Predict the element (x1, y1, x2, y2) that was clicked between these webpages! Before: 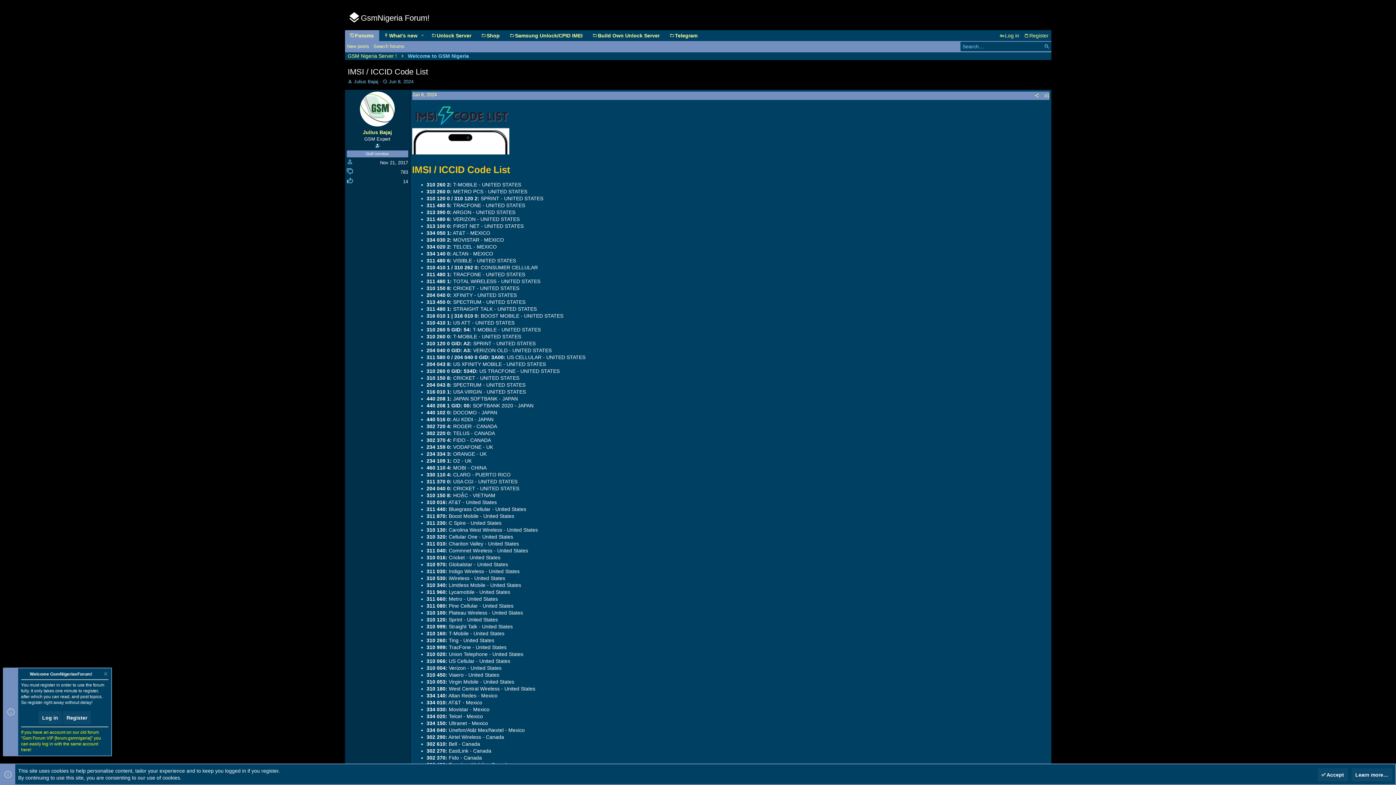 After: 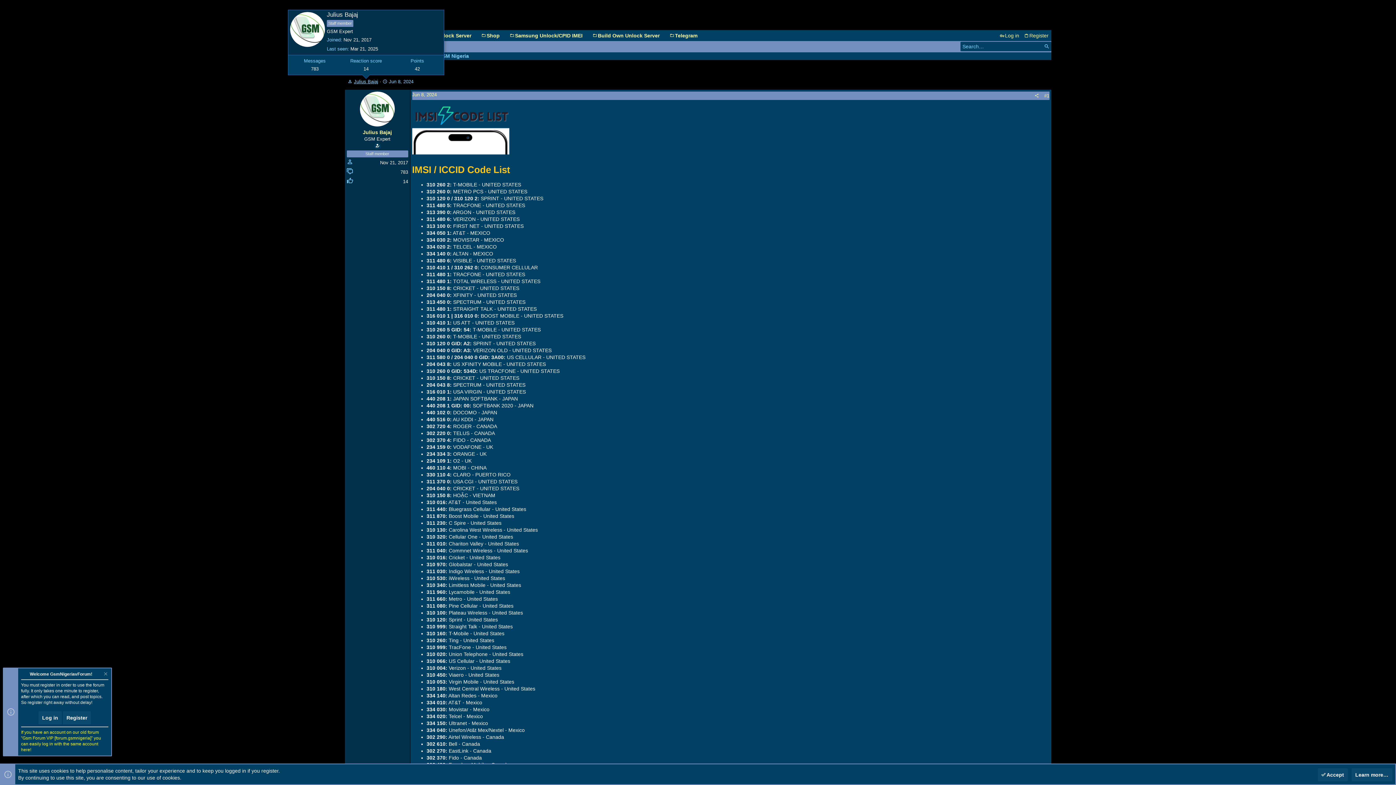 Action: bbox: (354, 78, 378, 84) label: Julius Bajaj